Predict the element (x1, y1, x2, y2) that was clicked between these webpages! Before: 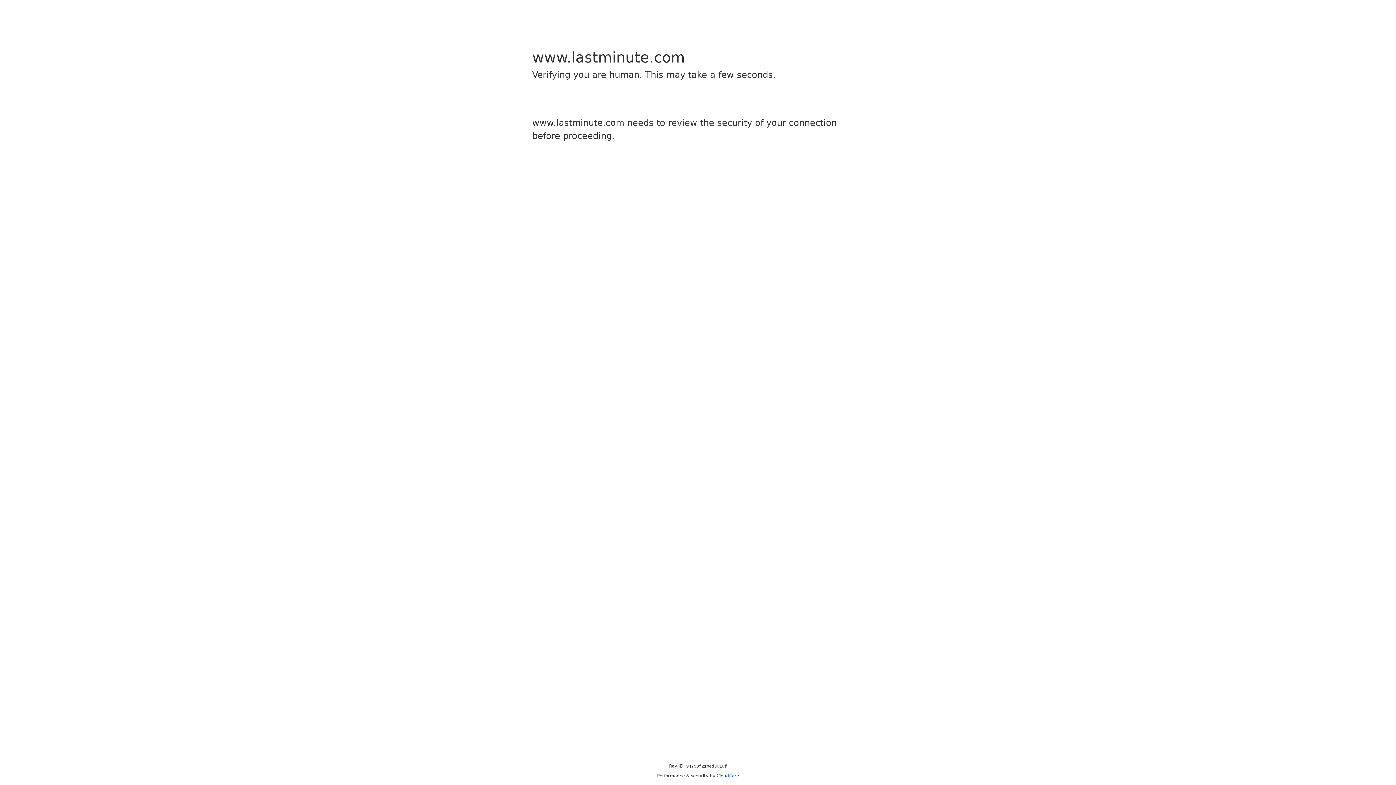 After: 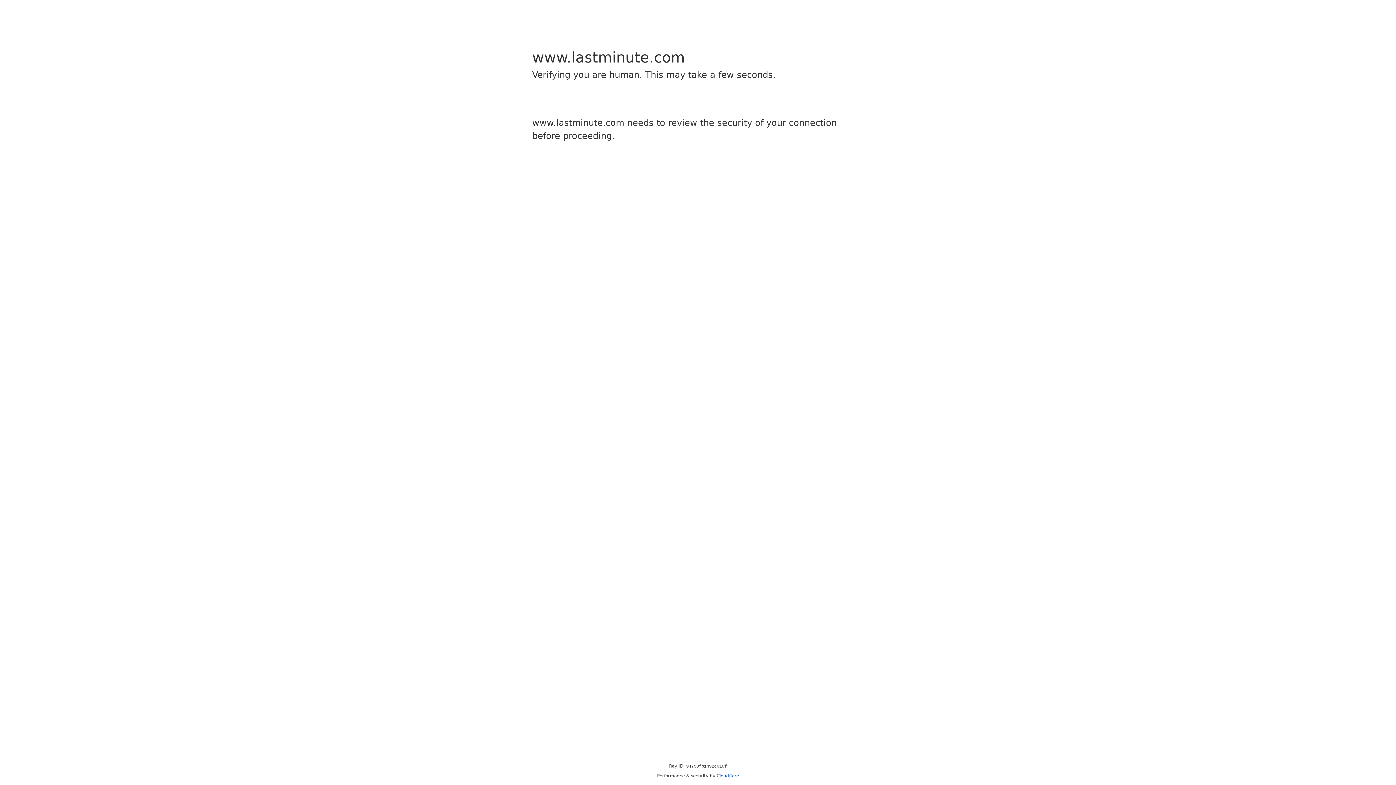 Action: label: Cloudflare bbox: (716, 773, 739, 778)